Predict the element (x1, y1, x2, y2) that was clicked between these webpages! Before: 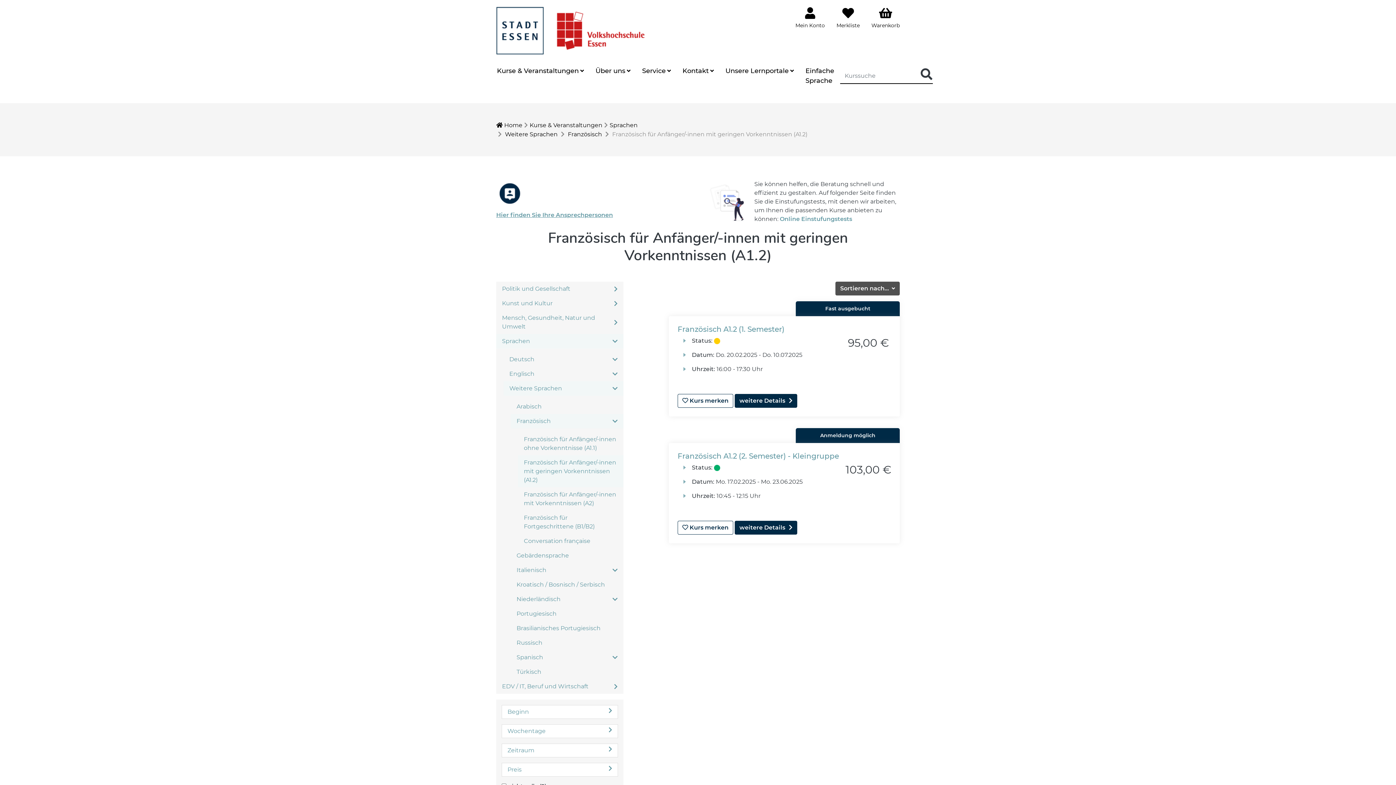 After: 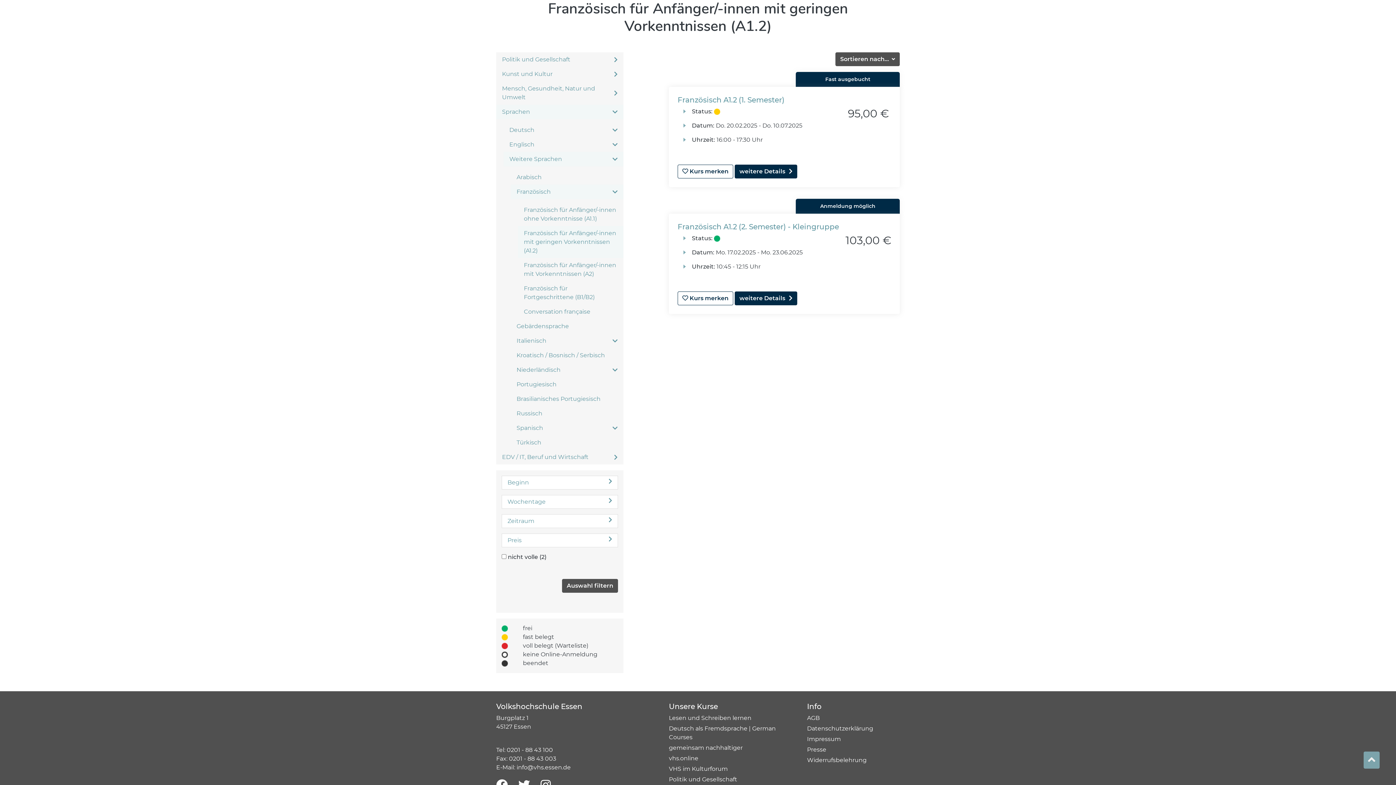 Action: label: Französisch für Anfänger/-innen mit geringen Vorkenntnissen (A1.2) bbox: (518, 455, 623, 487)